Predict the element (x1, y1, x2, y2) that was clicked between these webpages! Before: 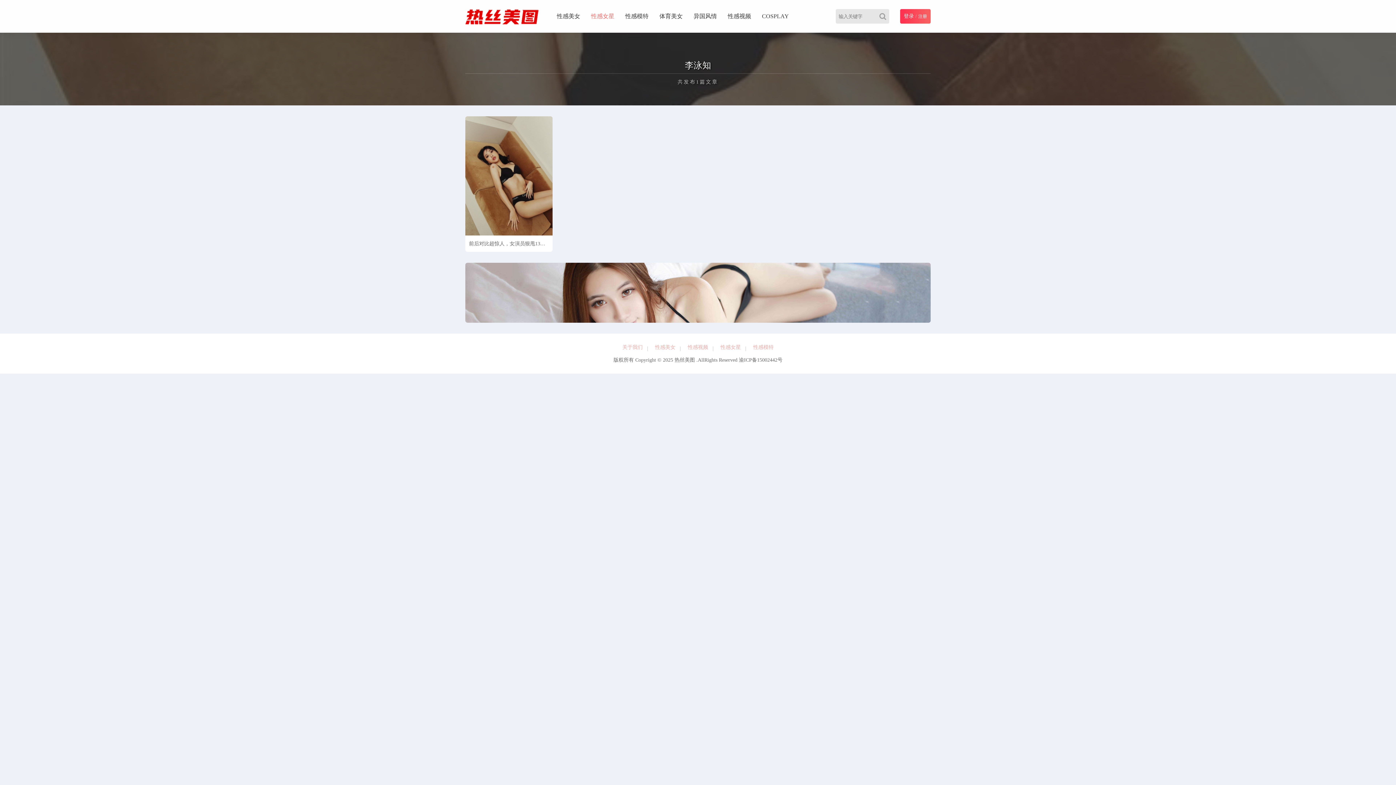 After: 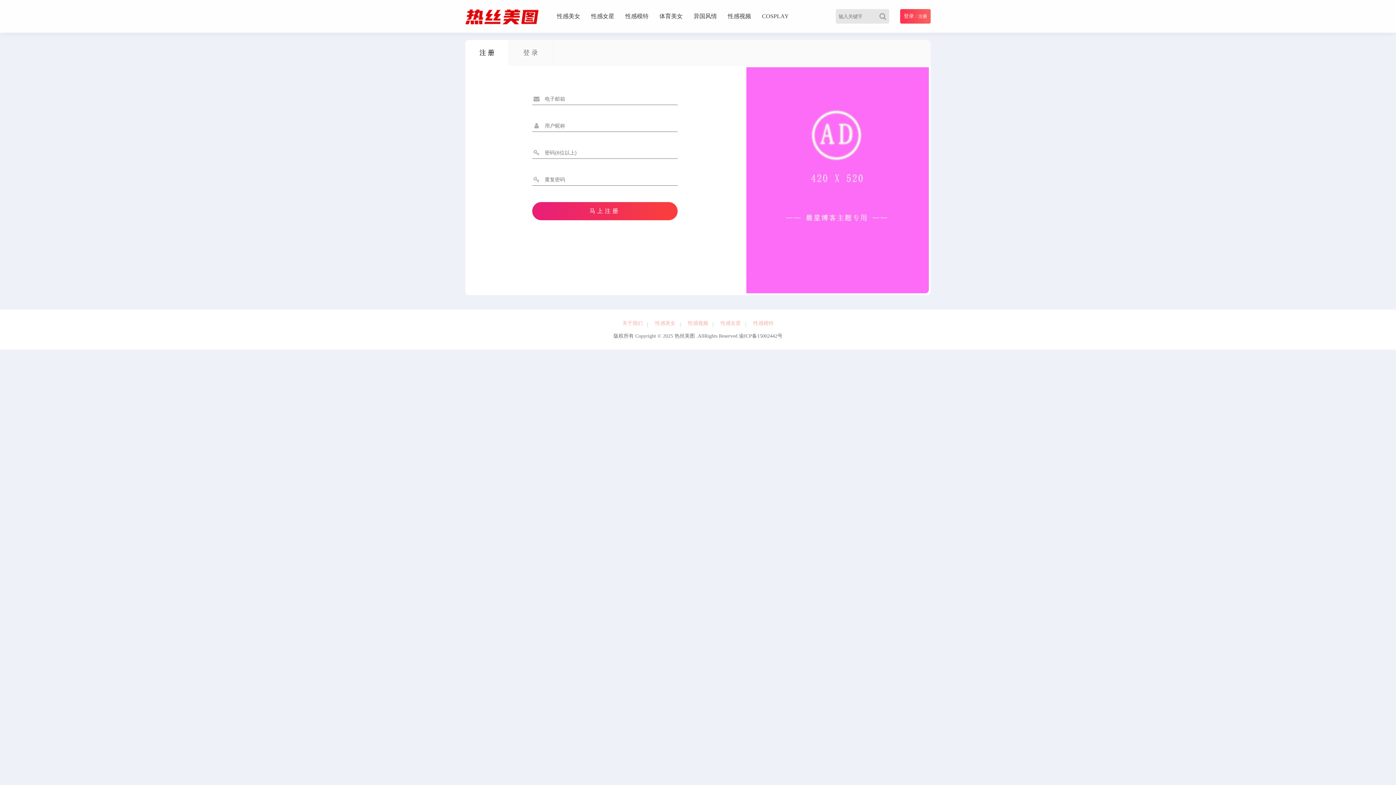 Action: bbox: (918, 13, 927, 18) label: 注册